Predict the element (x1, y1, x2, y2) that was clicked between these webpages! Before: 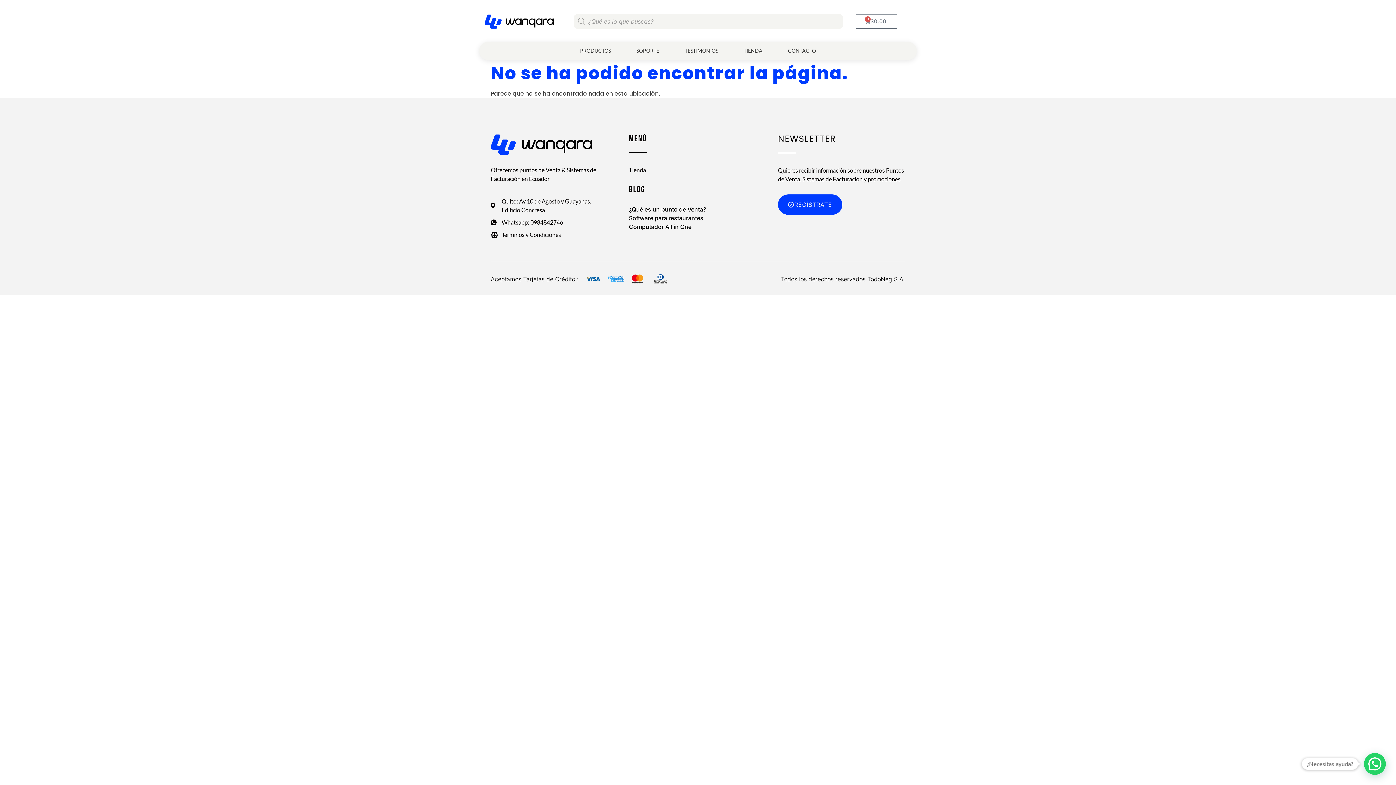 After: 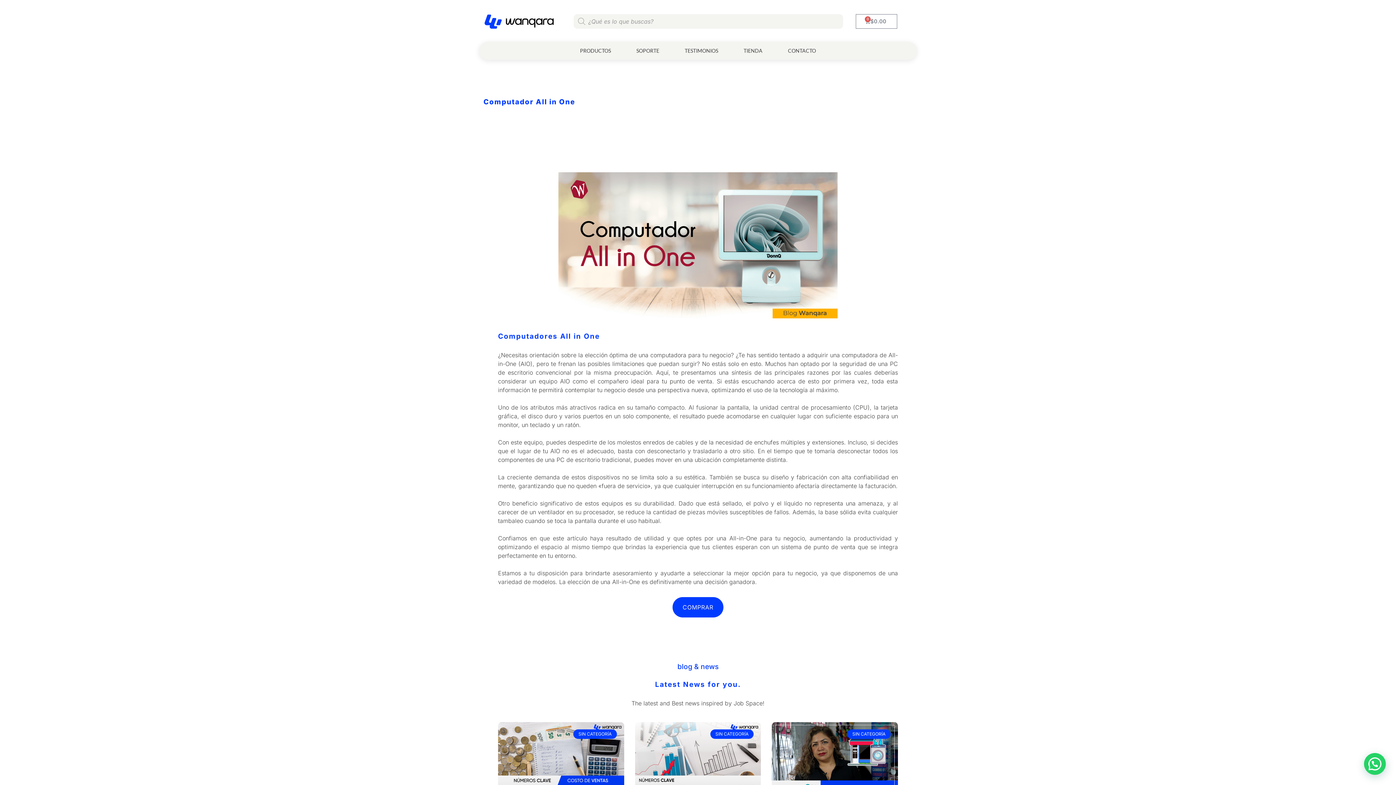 Action: bbox: (629, 222, 767, 231) label: Computador All in One